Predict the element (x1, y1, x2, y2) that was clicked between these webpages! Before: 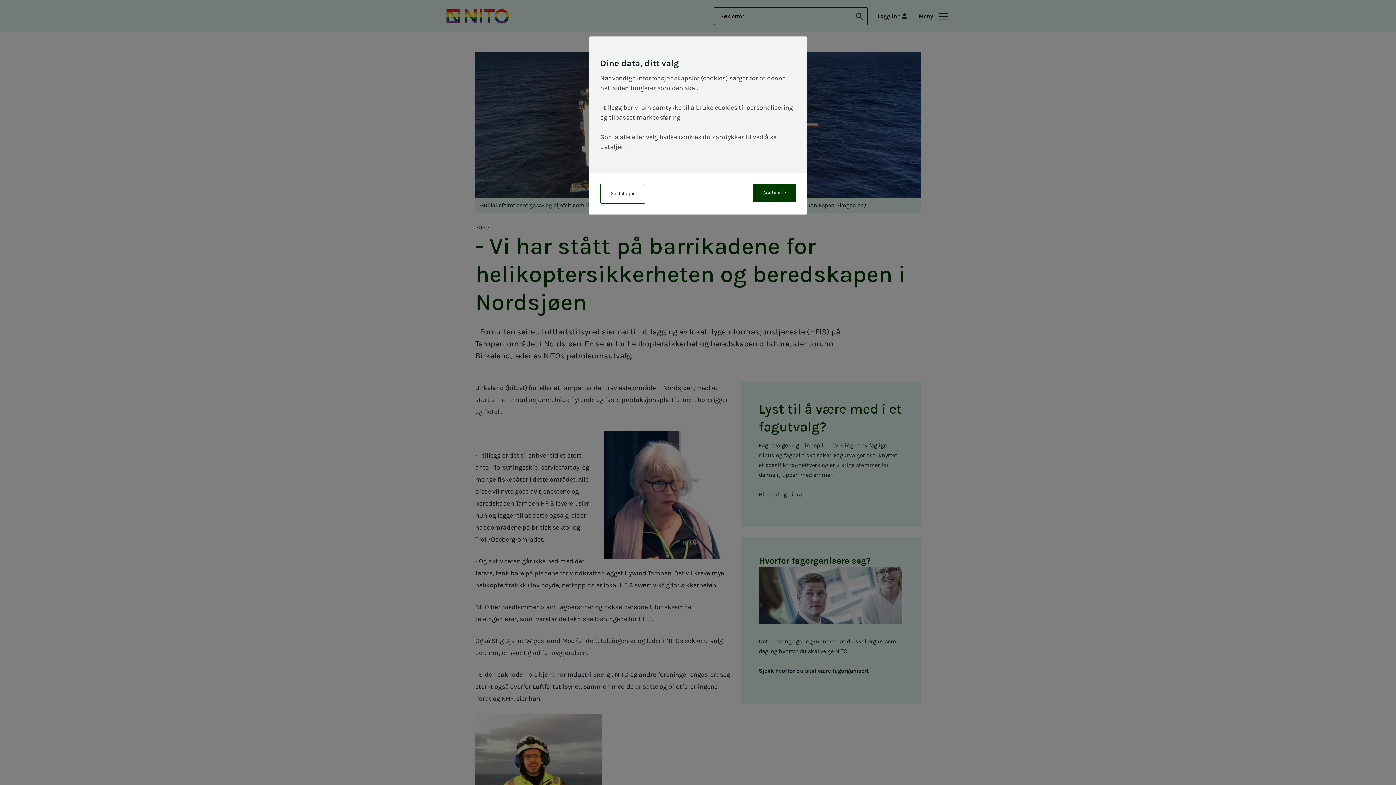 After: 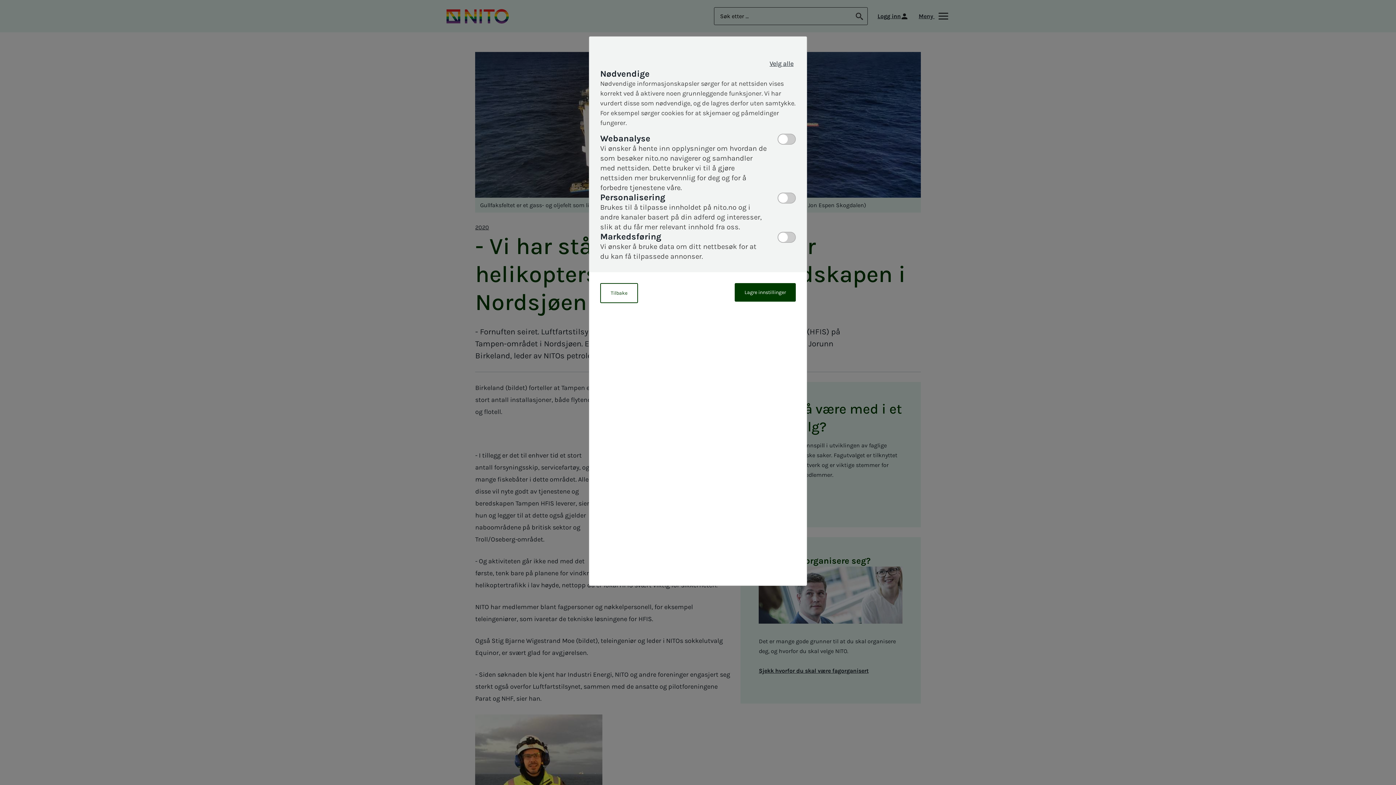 Action: label: Se detaljer bbox: (600, 183, 645, 203)